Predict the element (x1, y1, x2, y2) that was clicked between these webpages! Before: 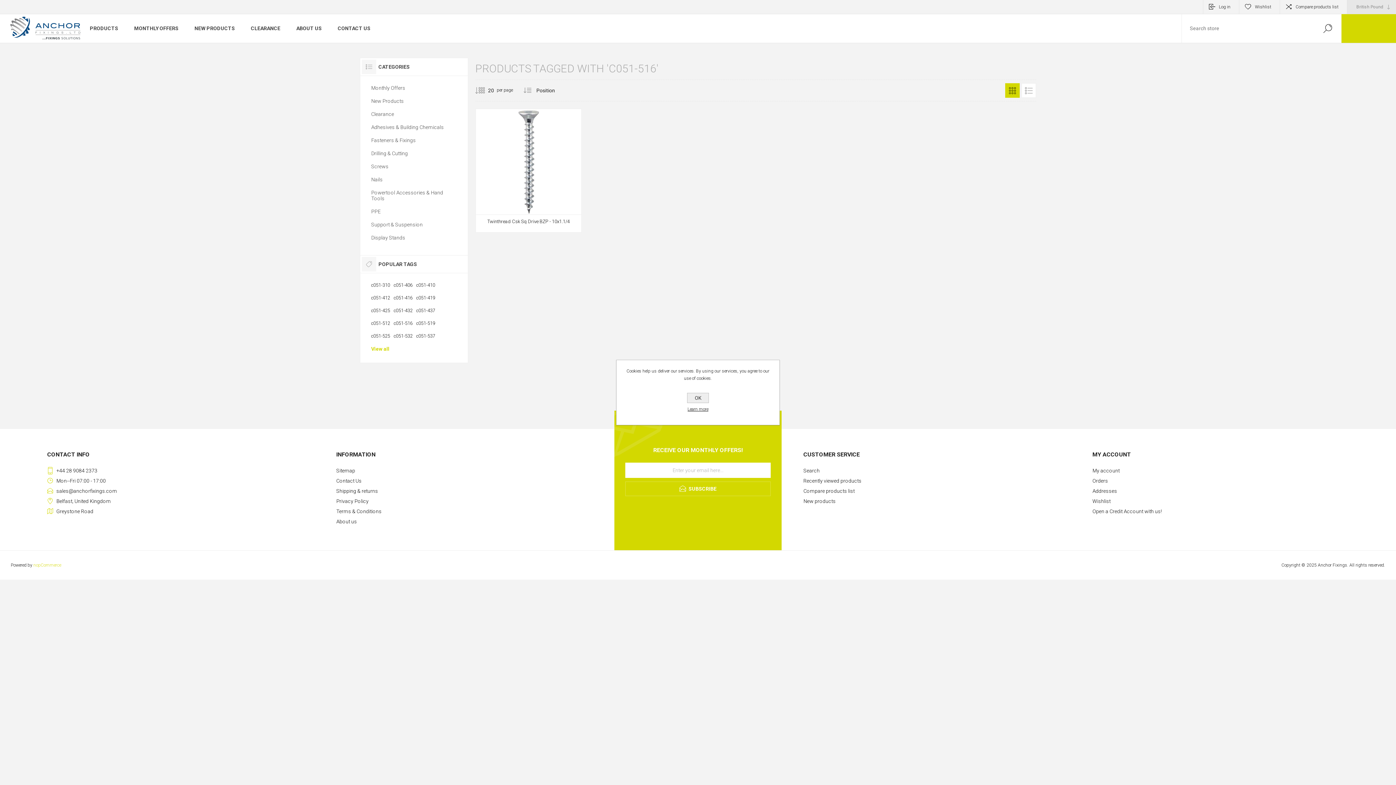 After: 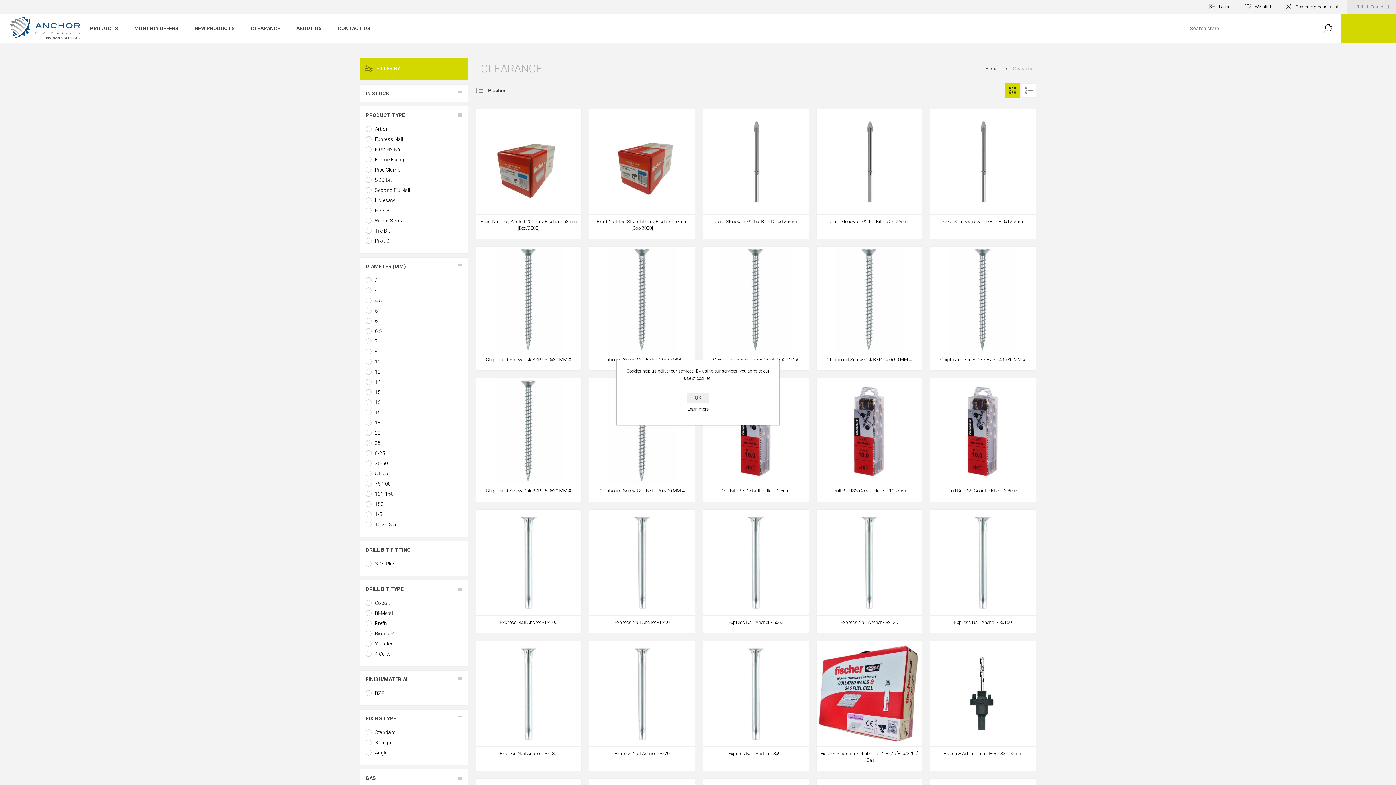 Action: label: Clearance bbox: (371, 107, 456, 120)